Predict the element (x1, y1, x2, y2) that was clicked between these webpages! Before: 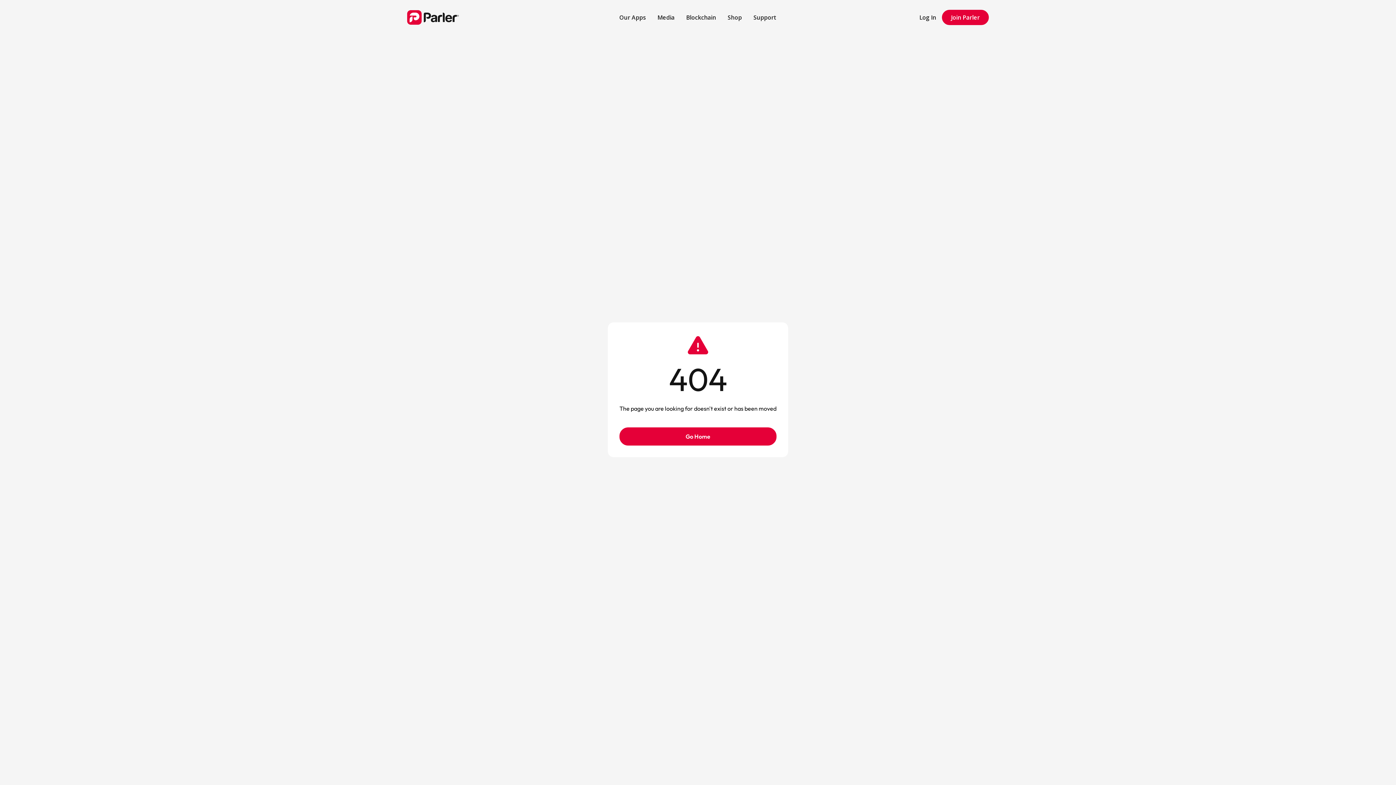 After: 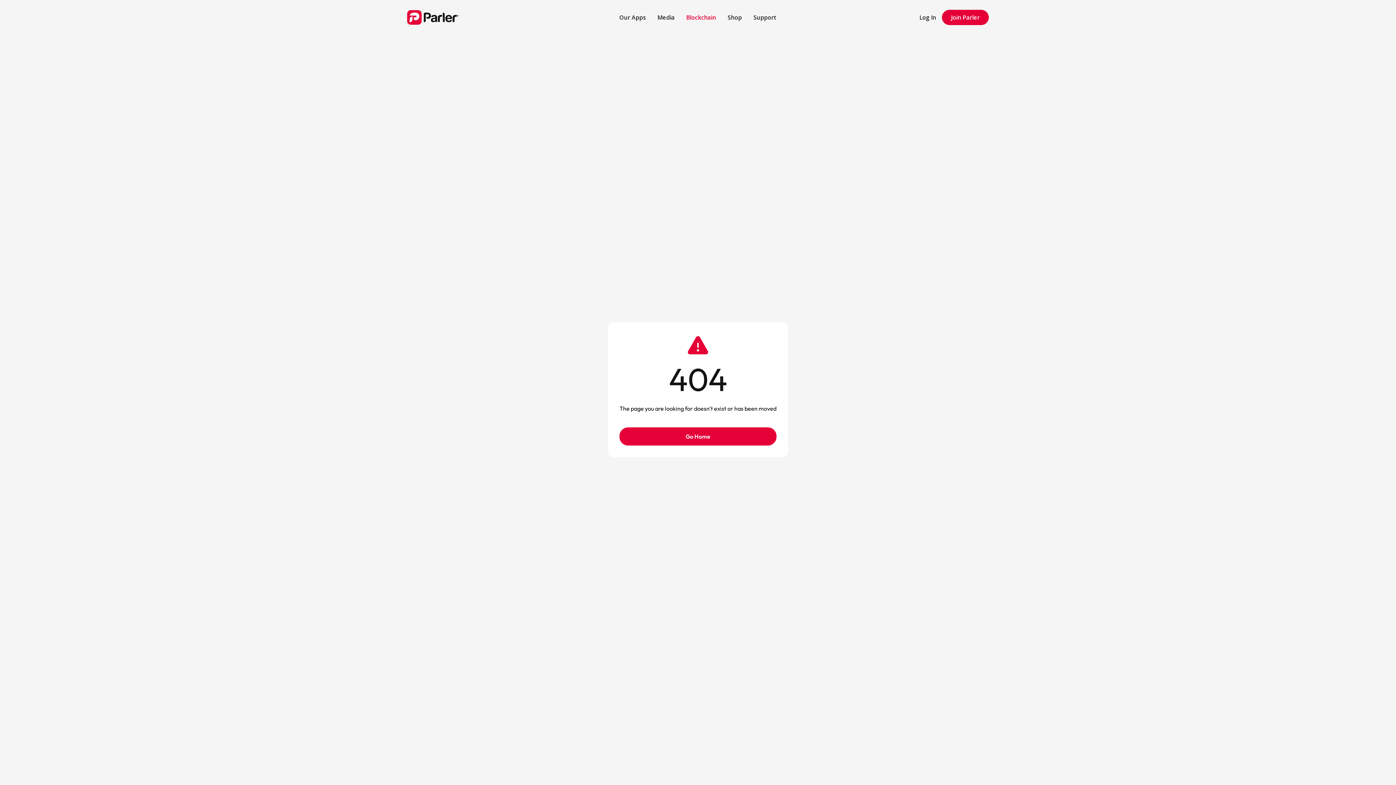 Action: label: Blockchain bbox: (680, 7, 722, 27)